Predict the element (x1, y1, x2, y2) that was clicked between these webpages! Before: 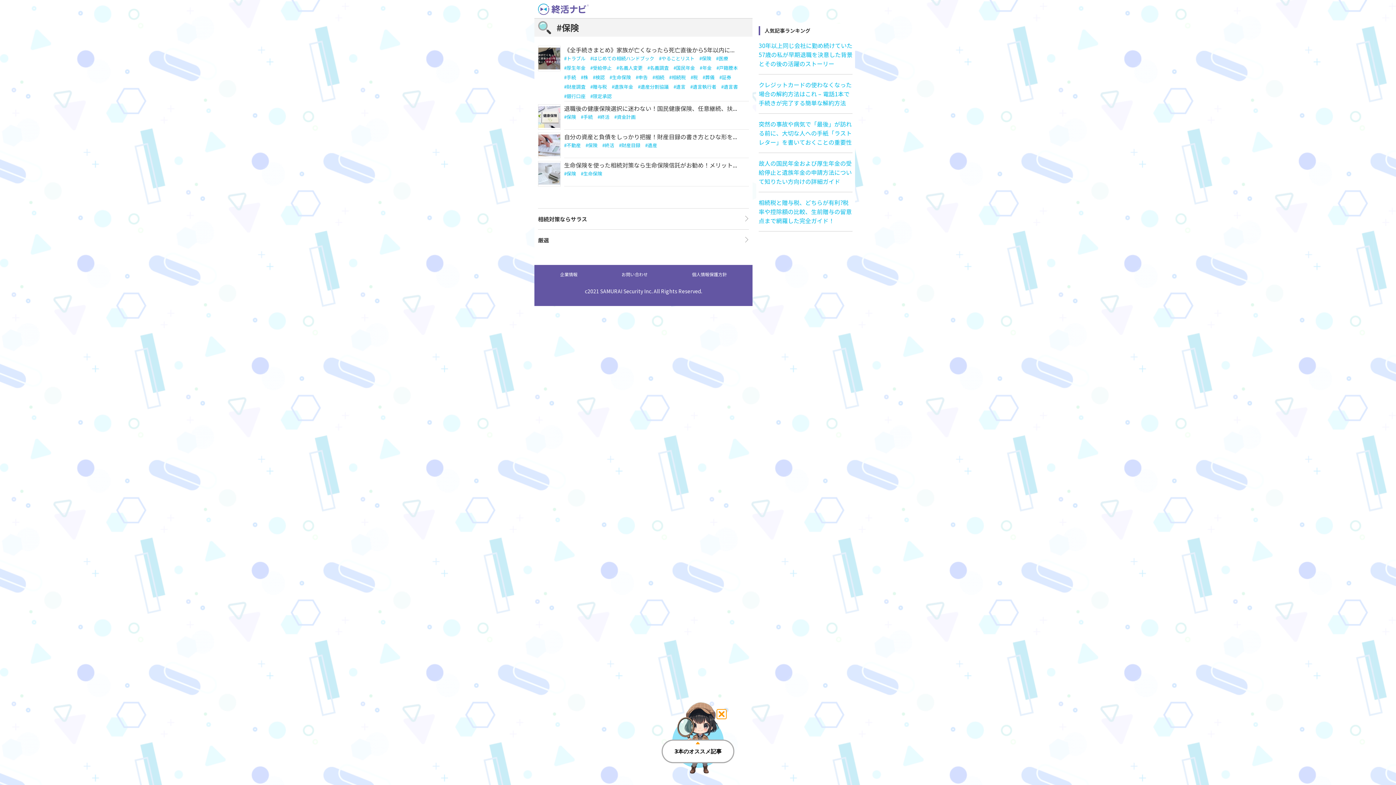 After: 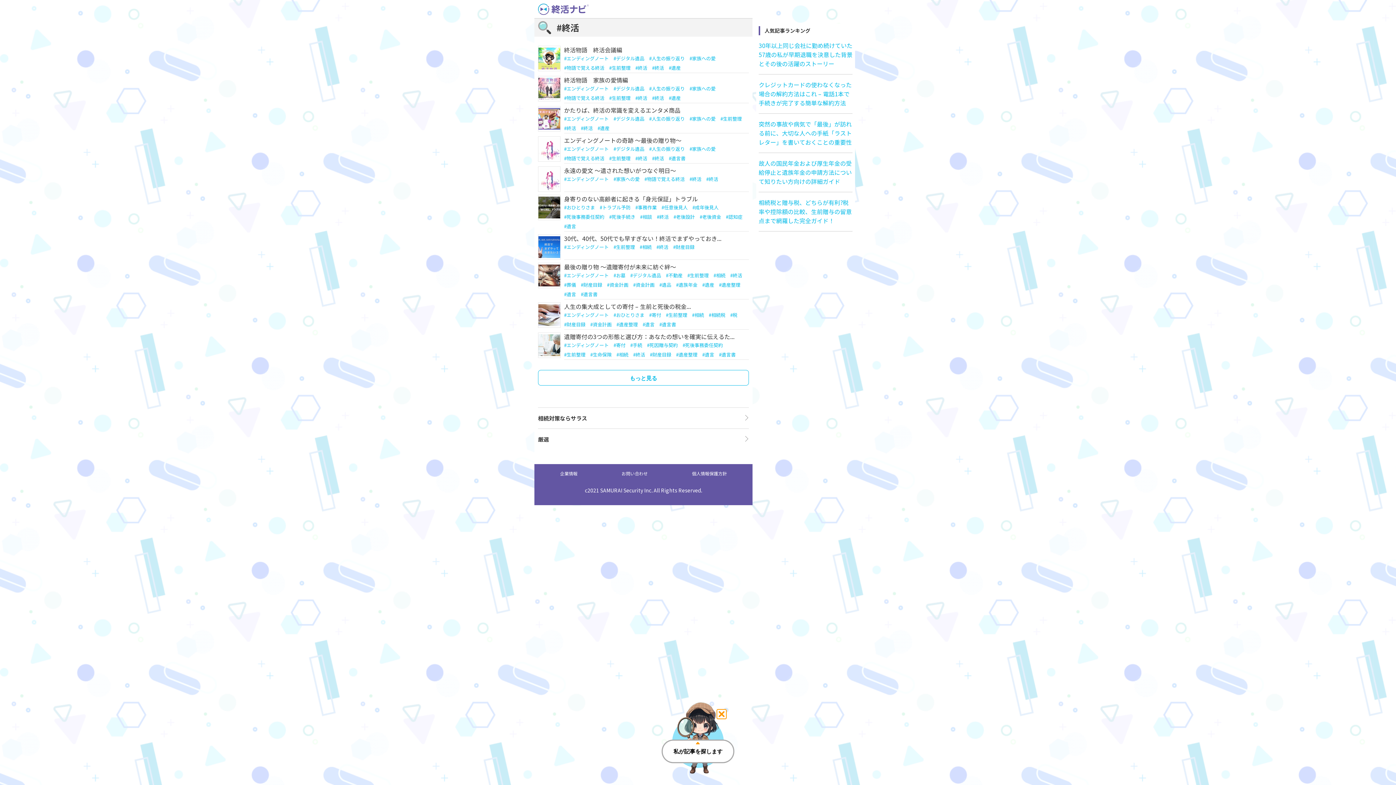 Action: label: 終活 bbox: (604, 141, 614, 148)